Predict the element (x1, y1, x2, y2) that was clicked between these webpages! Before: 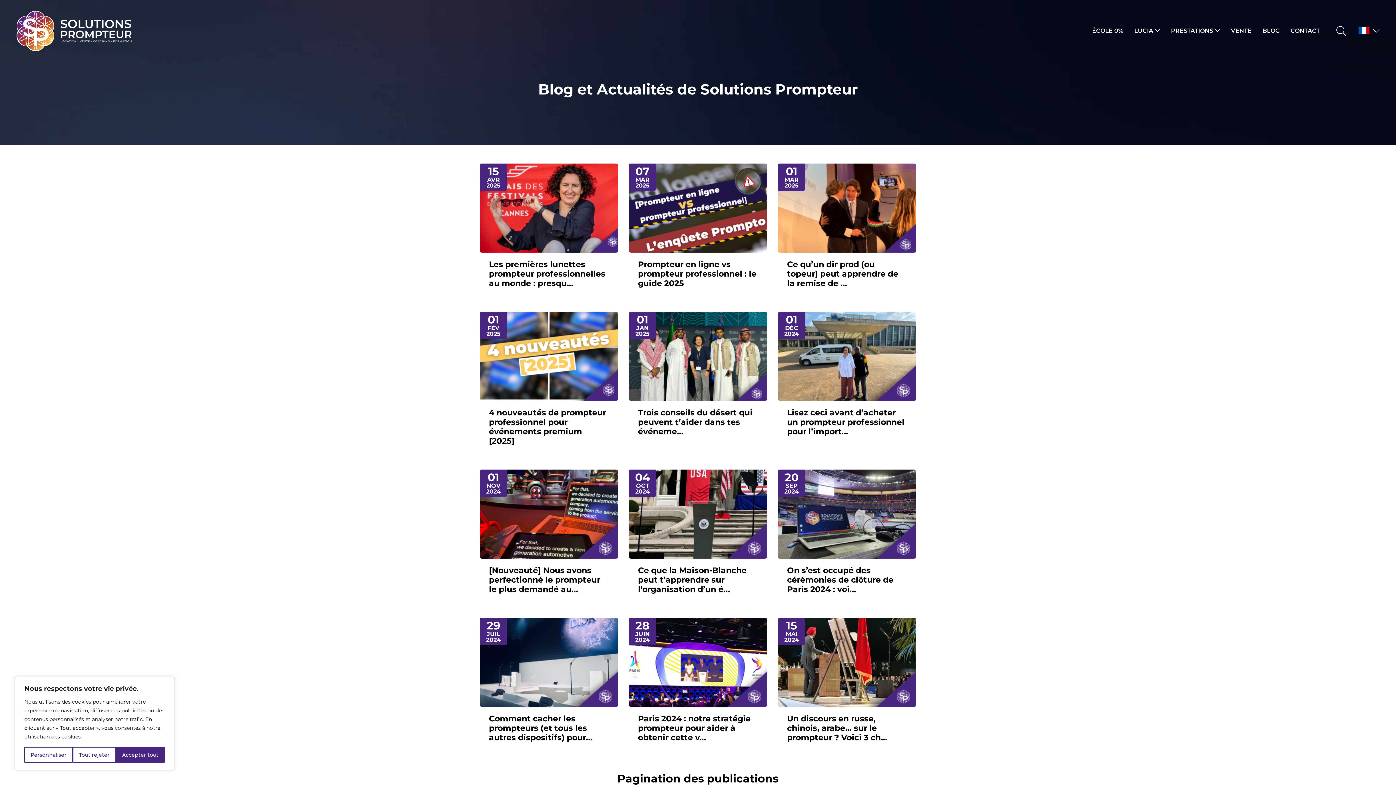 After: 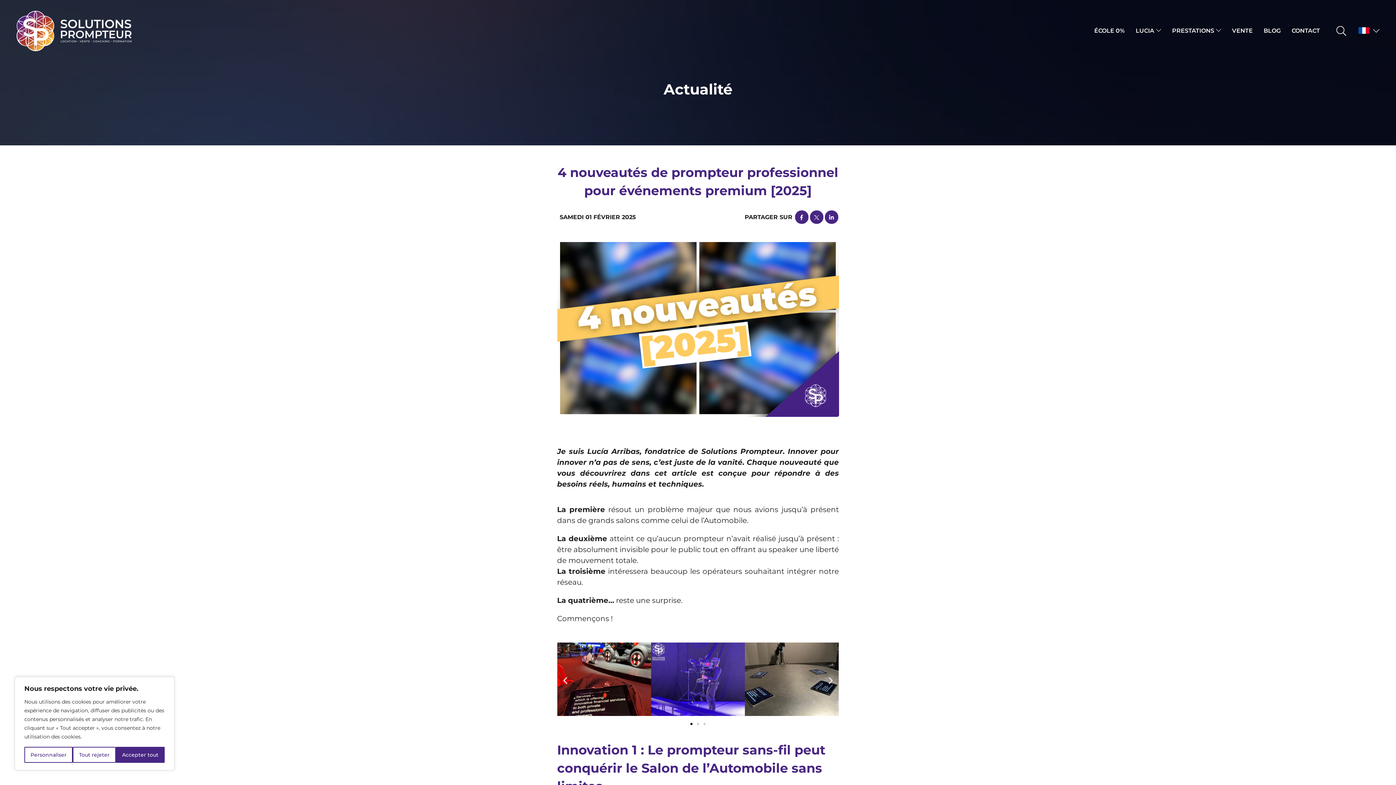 Action: bbox: (480, 312, 618, 458) label: 01
FÉV
2025
4 nouveautés de prompteur professionnel pour événements premium [2025]